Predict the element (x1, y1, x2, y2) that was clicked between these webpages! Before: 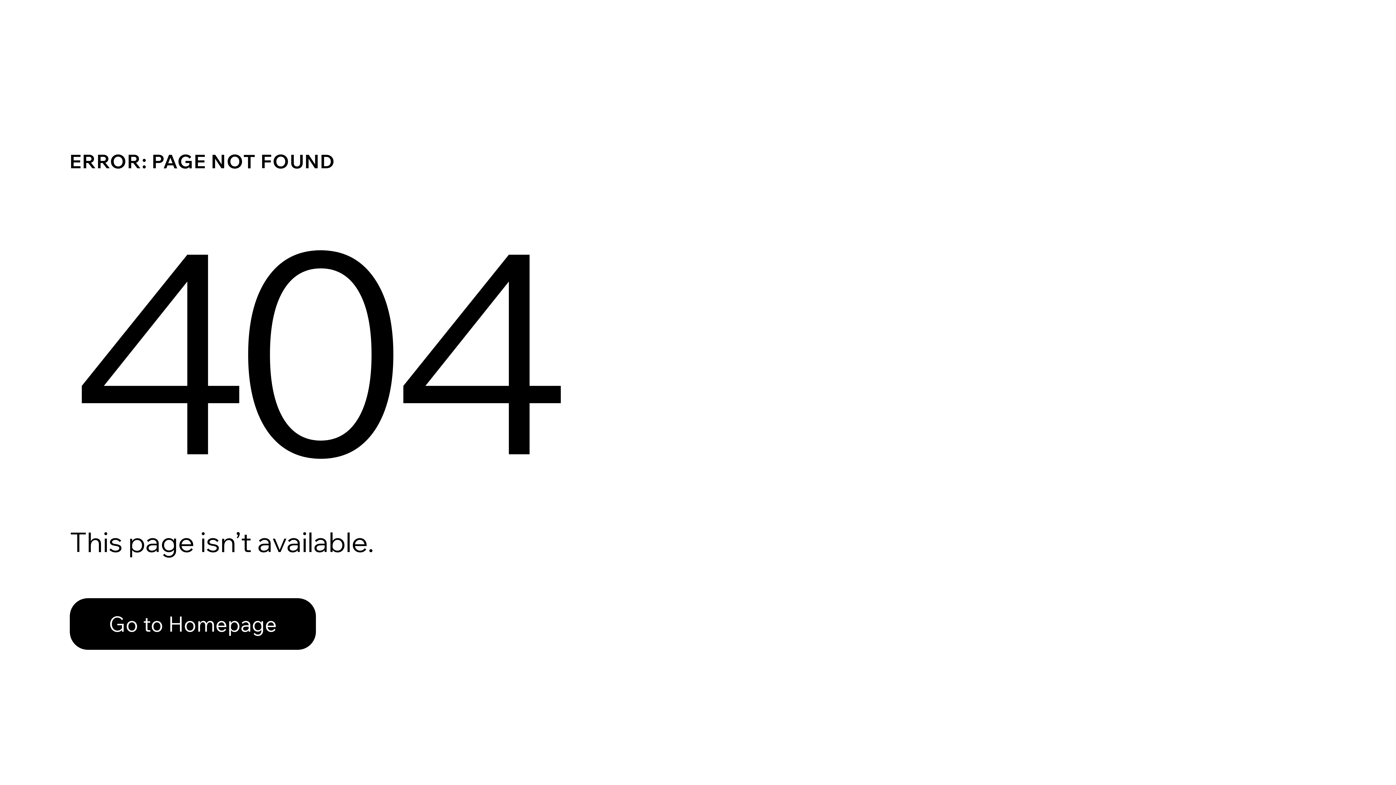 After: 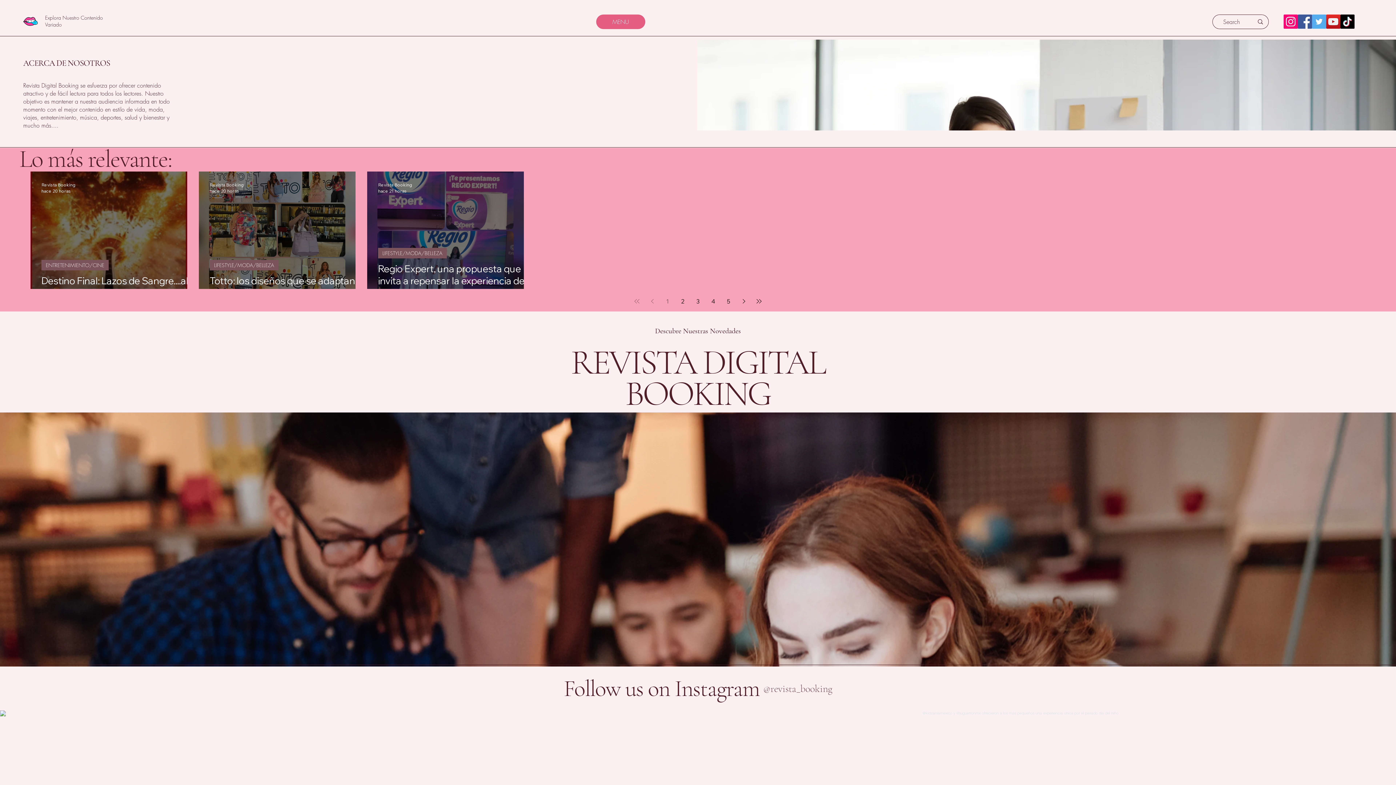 Action: label: Go to Homepage bbox: (69, 582, 768, 659)